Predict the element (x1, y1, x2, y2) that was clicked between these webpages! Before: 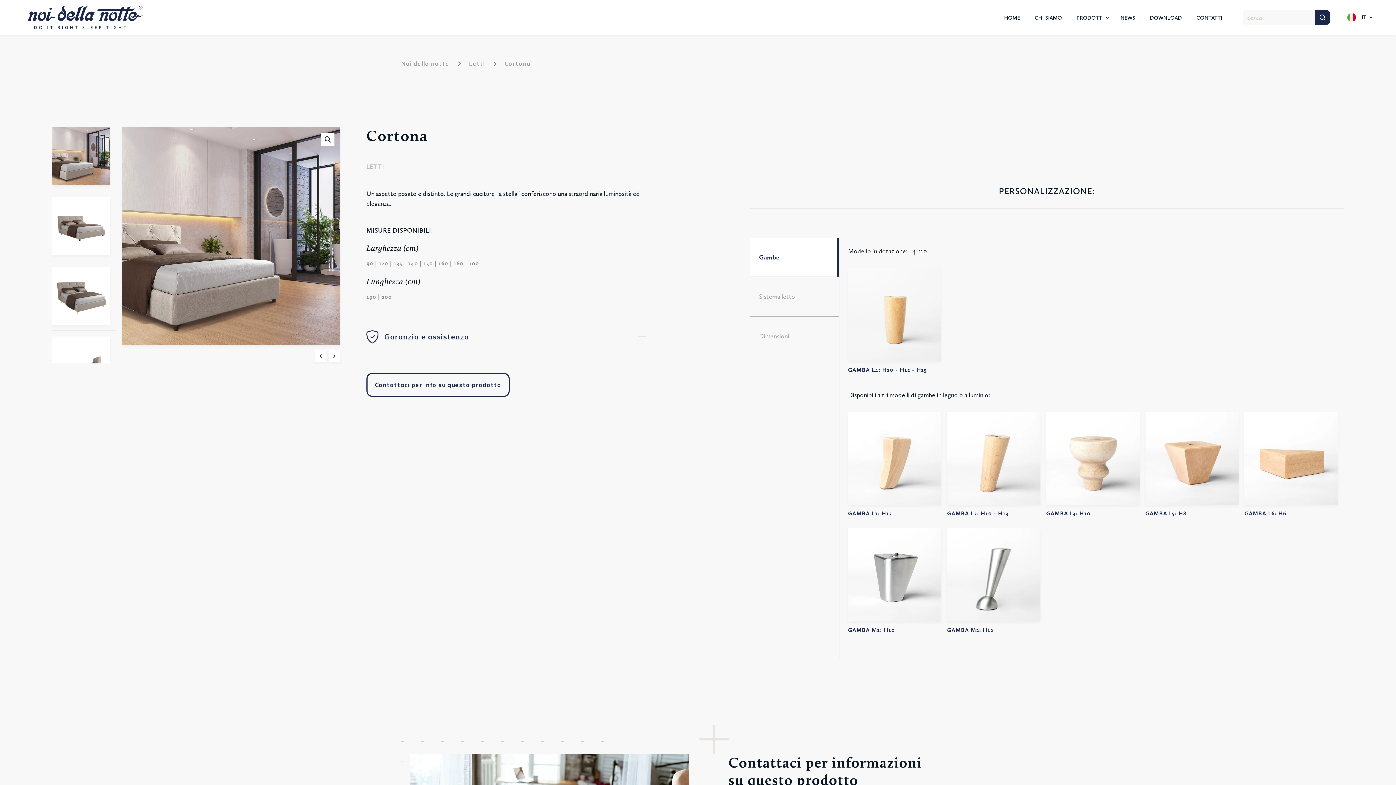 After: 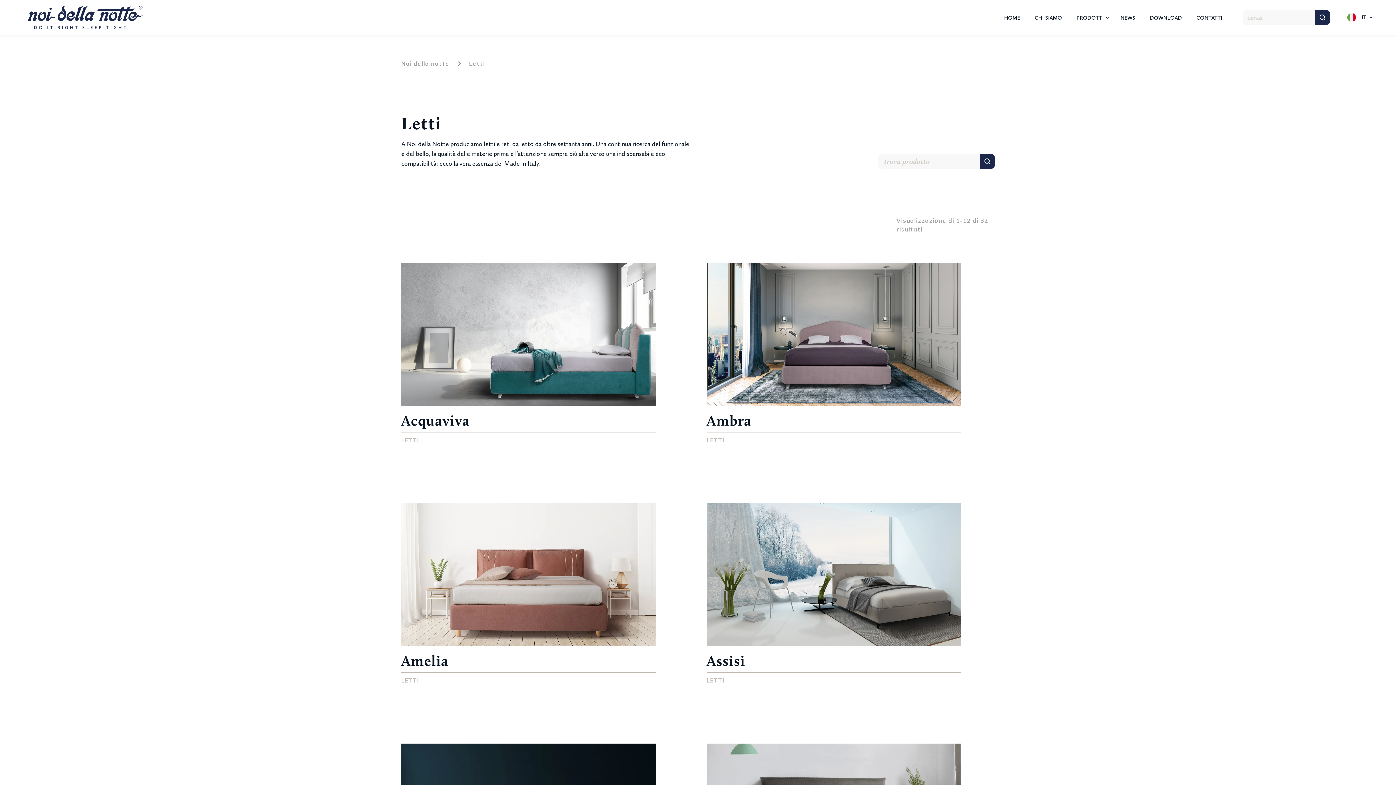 Action: label: LETTI bbox: (366, 162, 384, 170)